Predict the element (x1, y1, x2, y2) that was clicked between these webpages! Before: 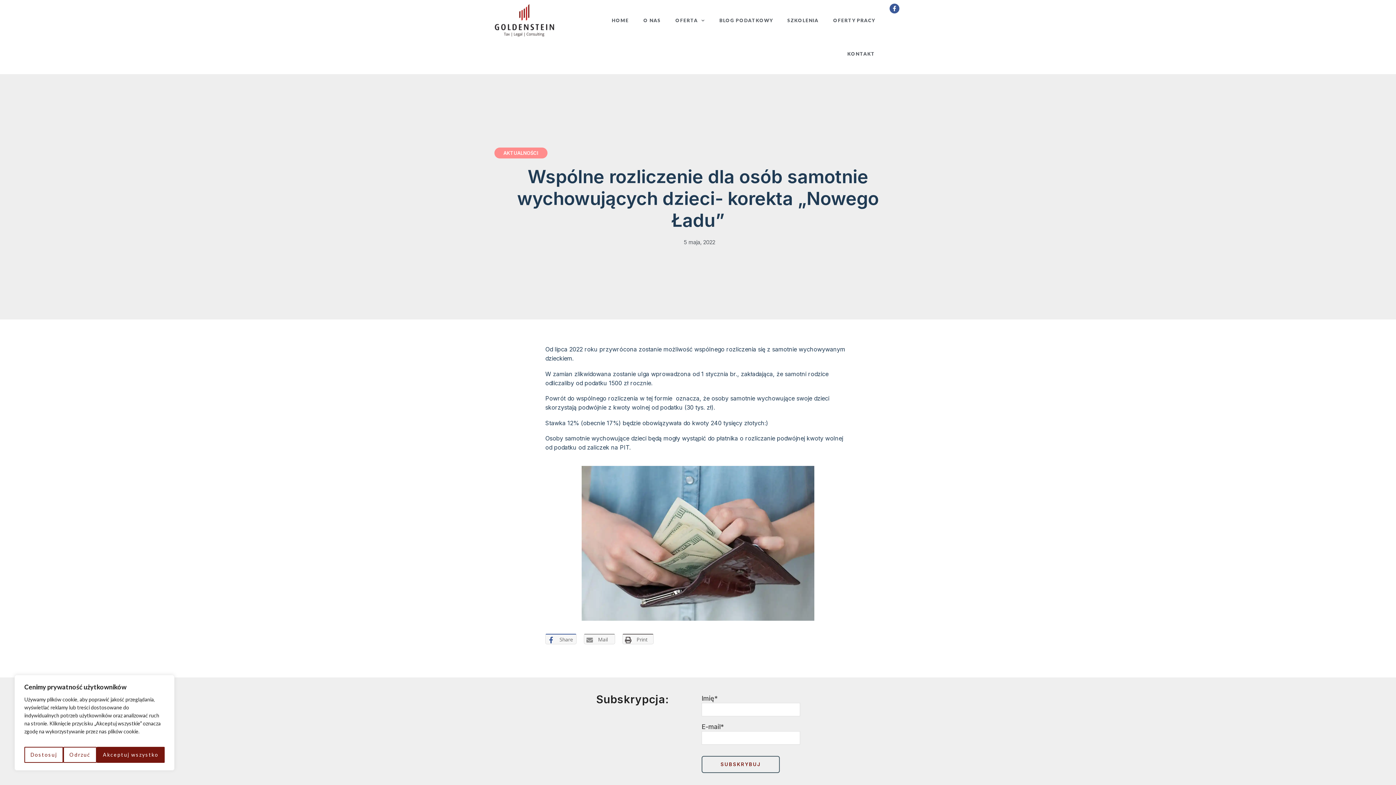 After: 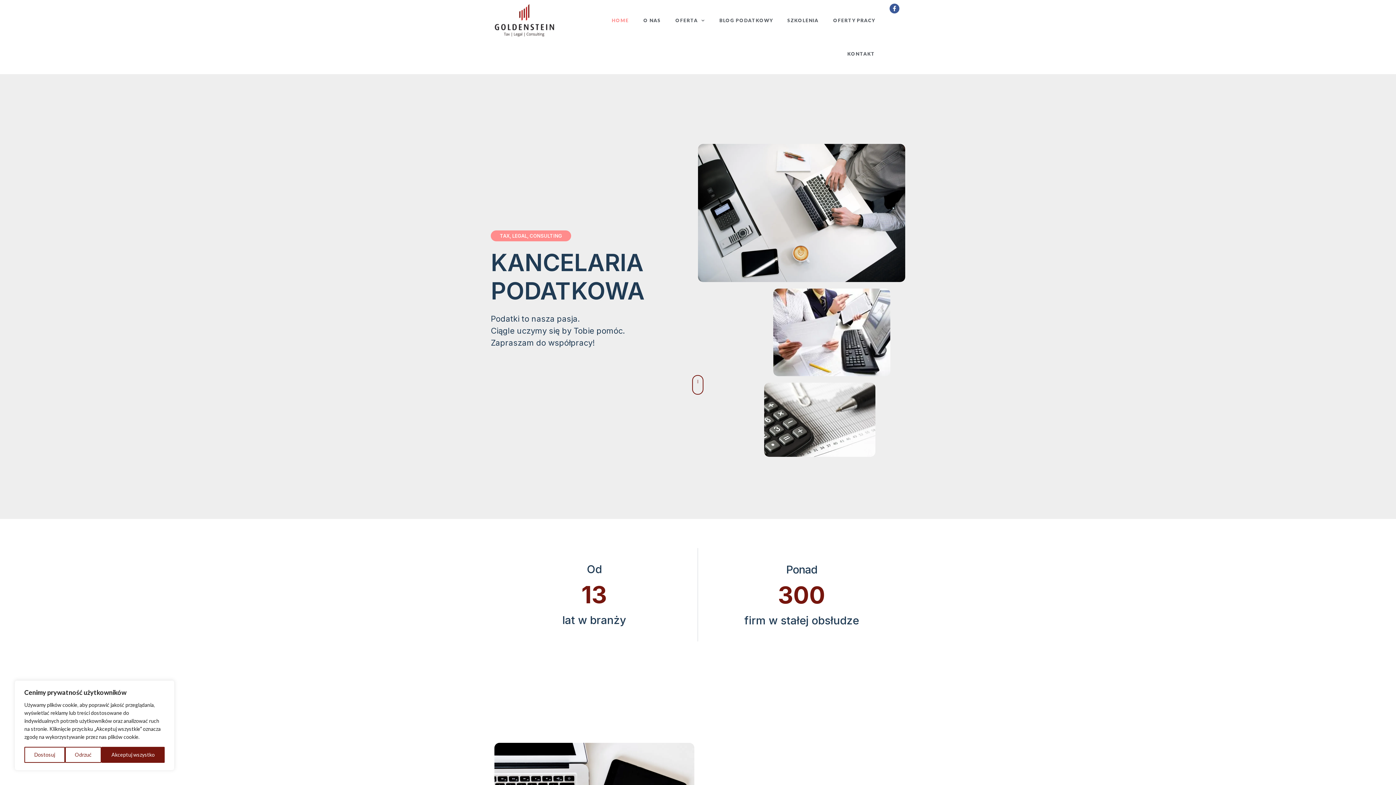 Action: bbox: (604, 3, 636, 37) label: HOME